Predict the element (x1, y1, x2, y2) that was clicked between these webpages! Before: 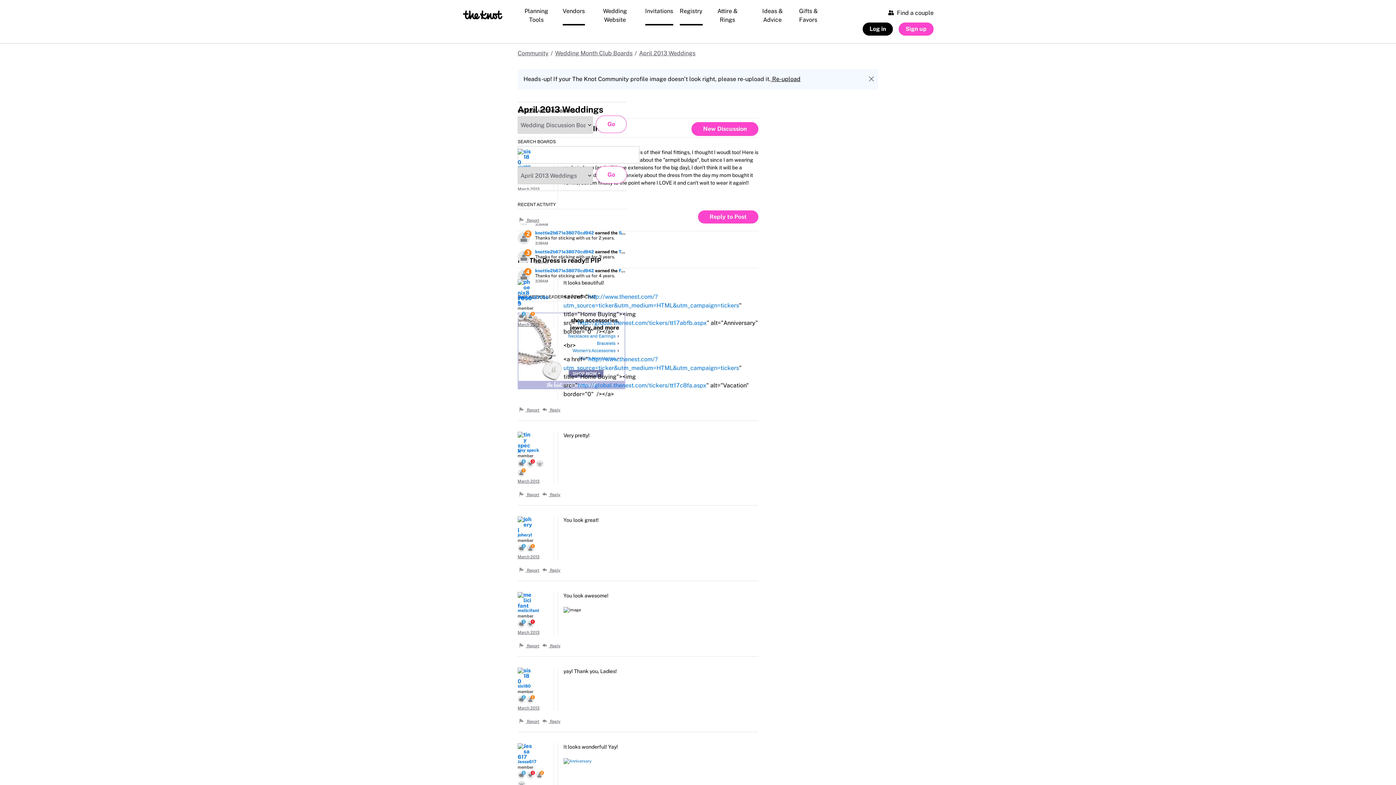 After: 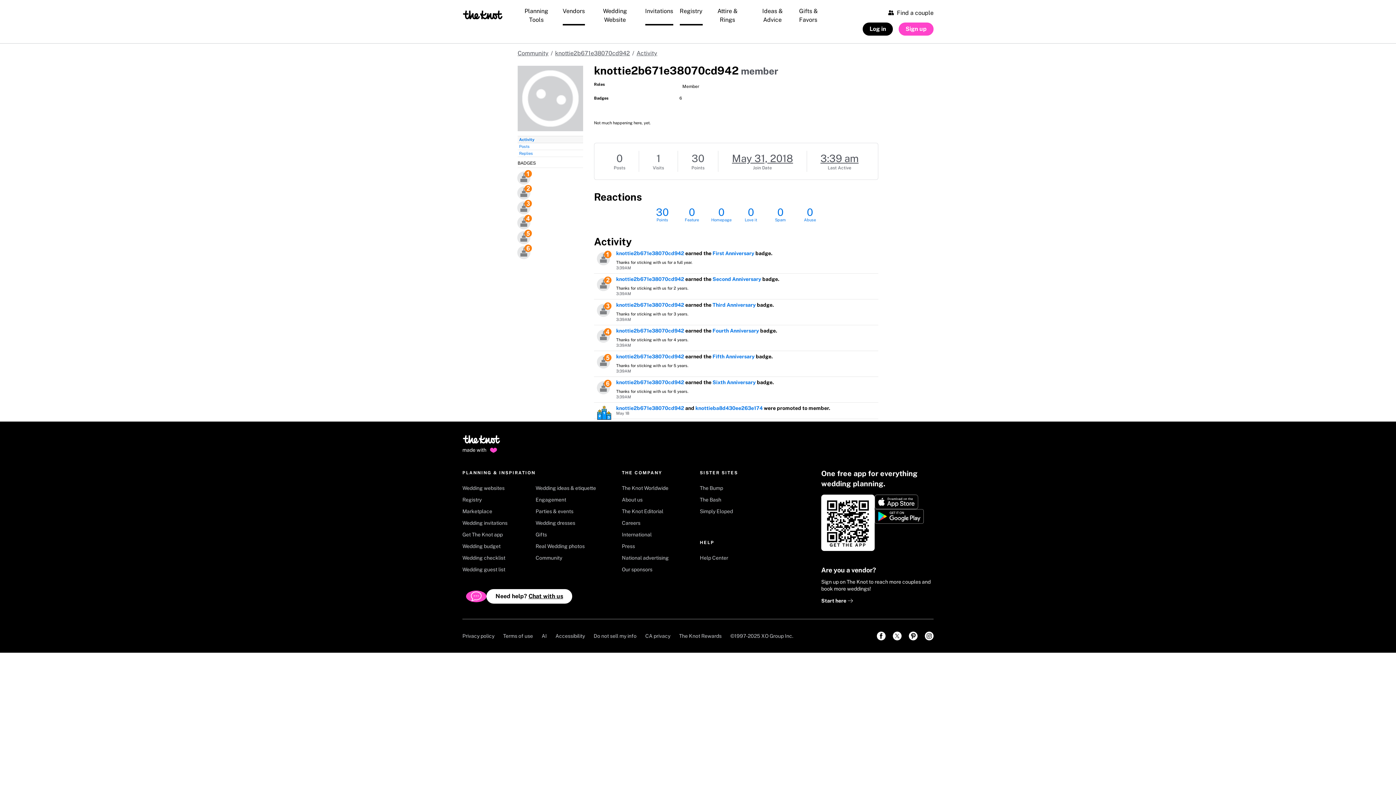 Action: bbox: (535, 230, 594, 235) label: knottie2b671e38070cd942